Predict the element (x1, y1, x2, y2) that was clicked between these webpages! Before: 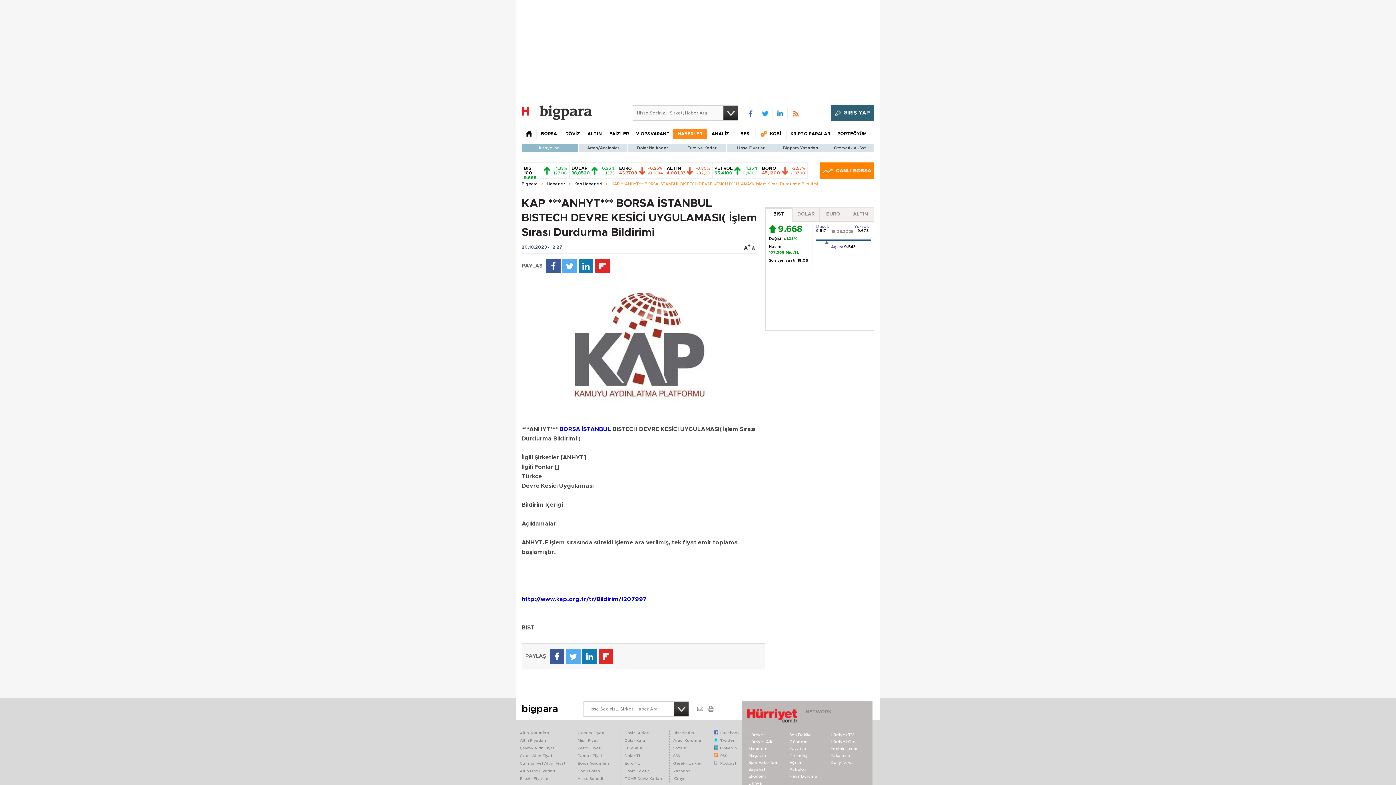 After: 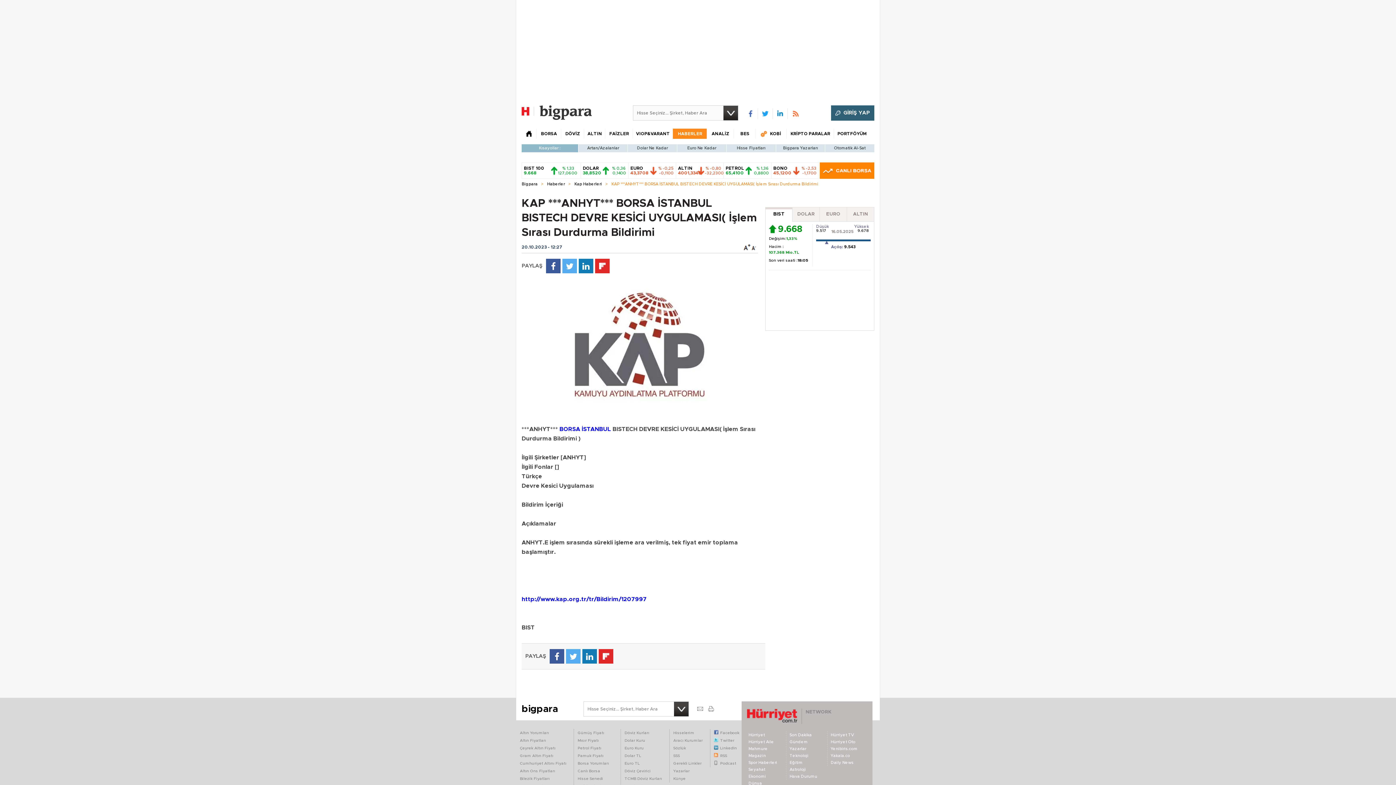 Action: label: Hürriyet Oto bbox: (830, 740, 855, 744)